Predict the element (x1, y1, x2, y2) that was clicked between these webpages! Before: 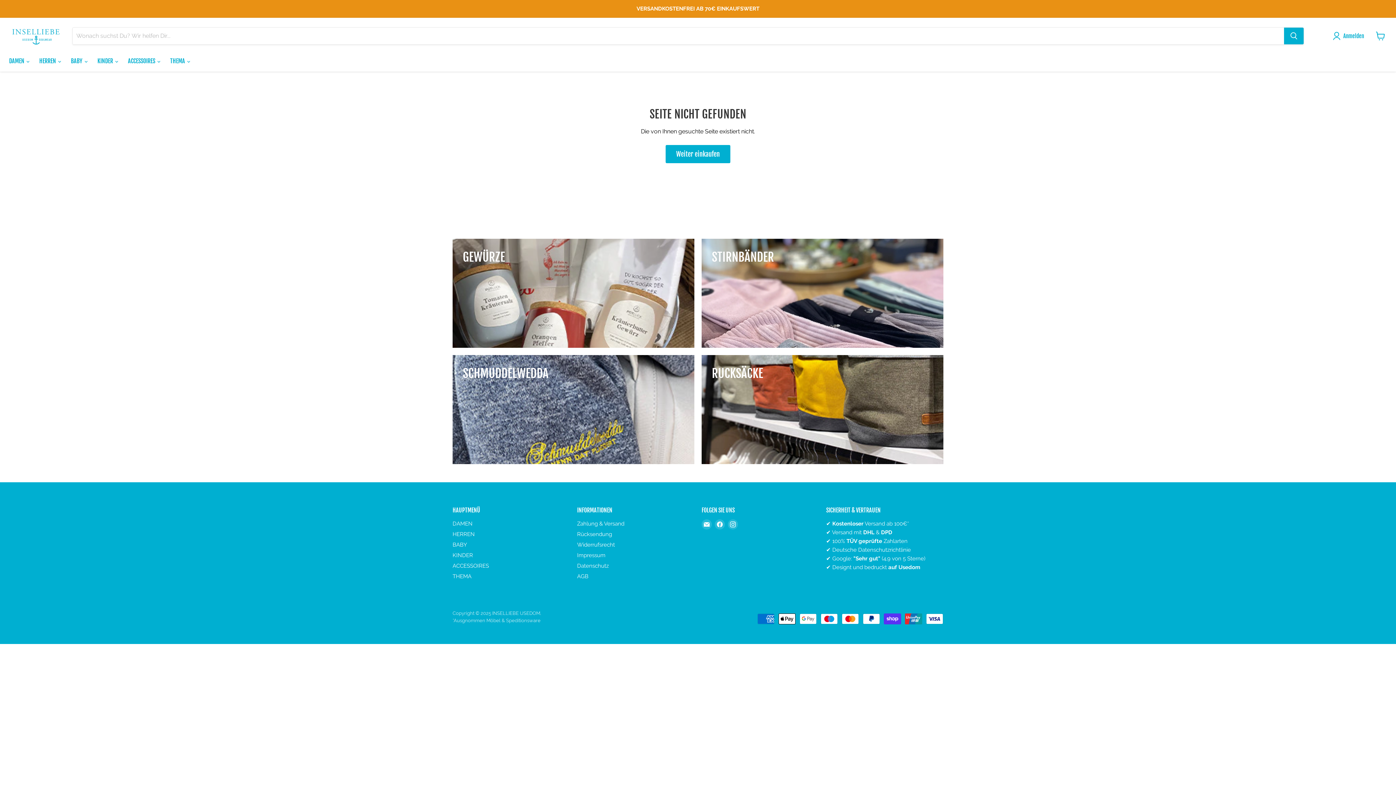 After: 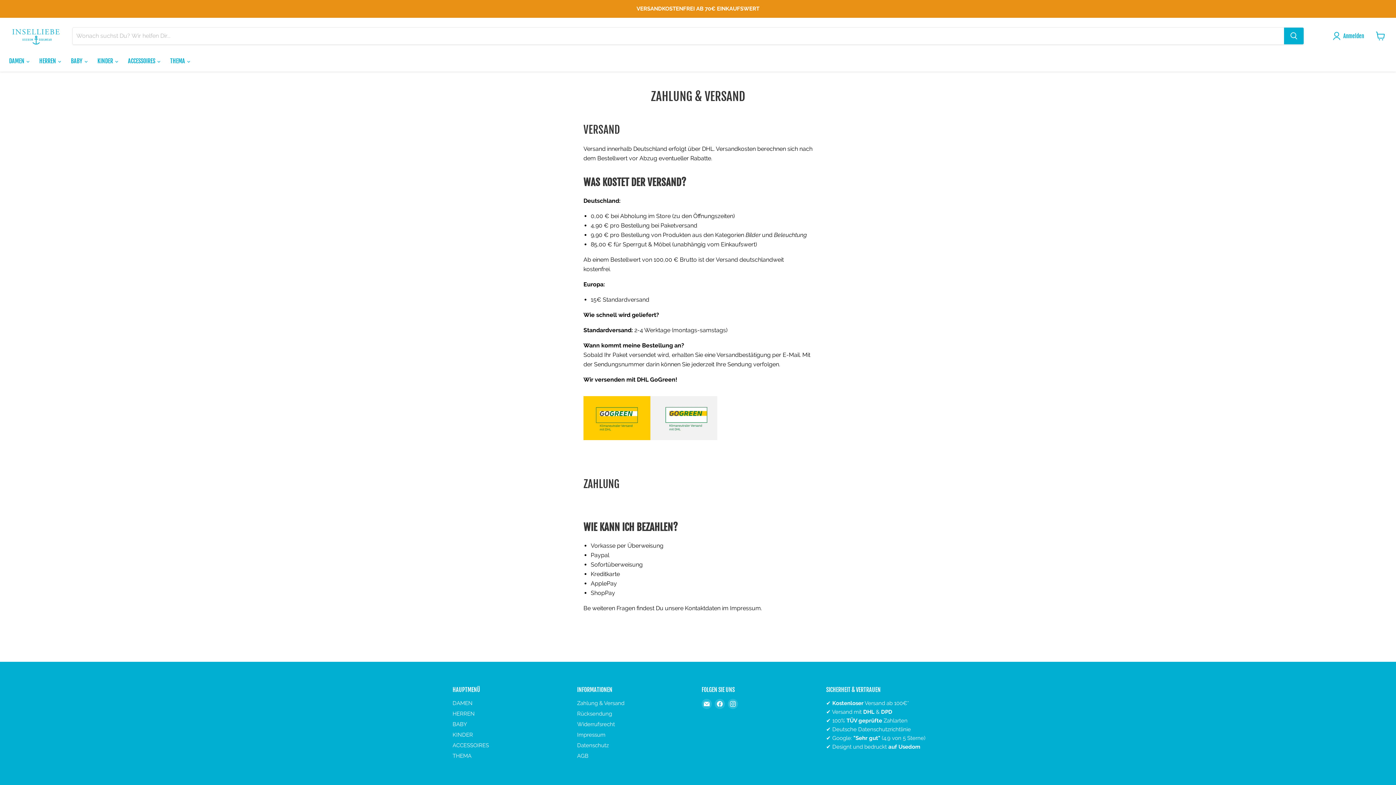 Action: bbox: (577, 520, 624, 527) label: Zahlung & Versand